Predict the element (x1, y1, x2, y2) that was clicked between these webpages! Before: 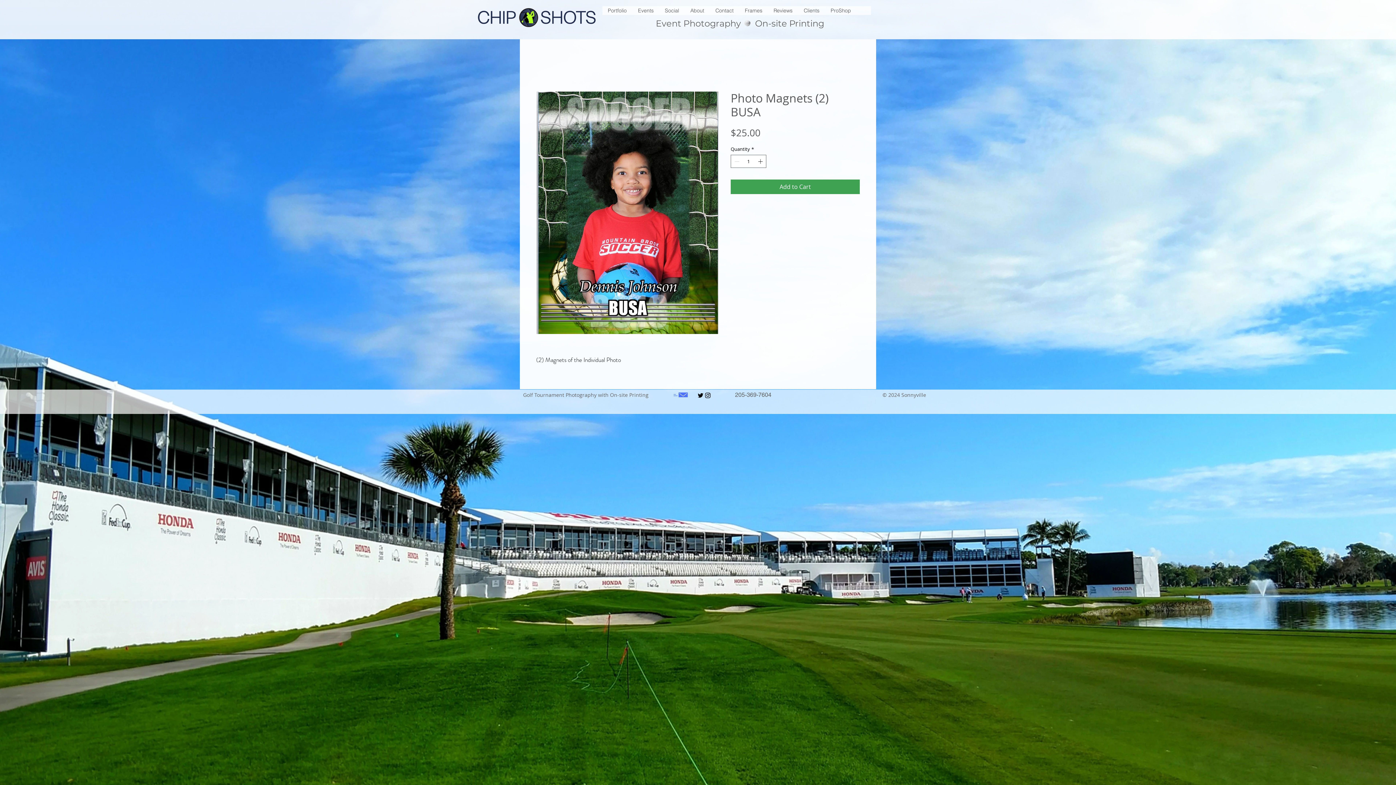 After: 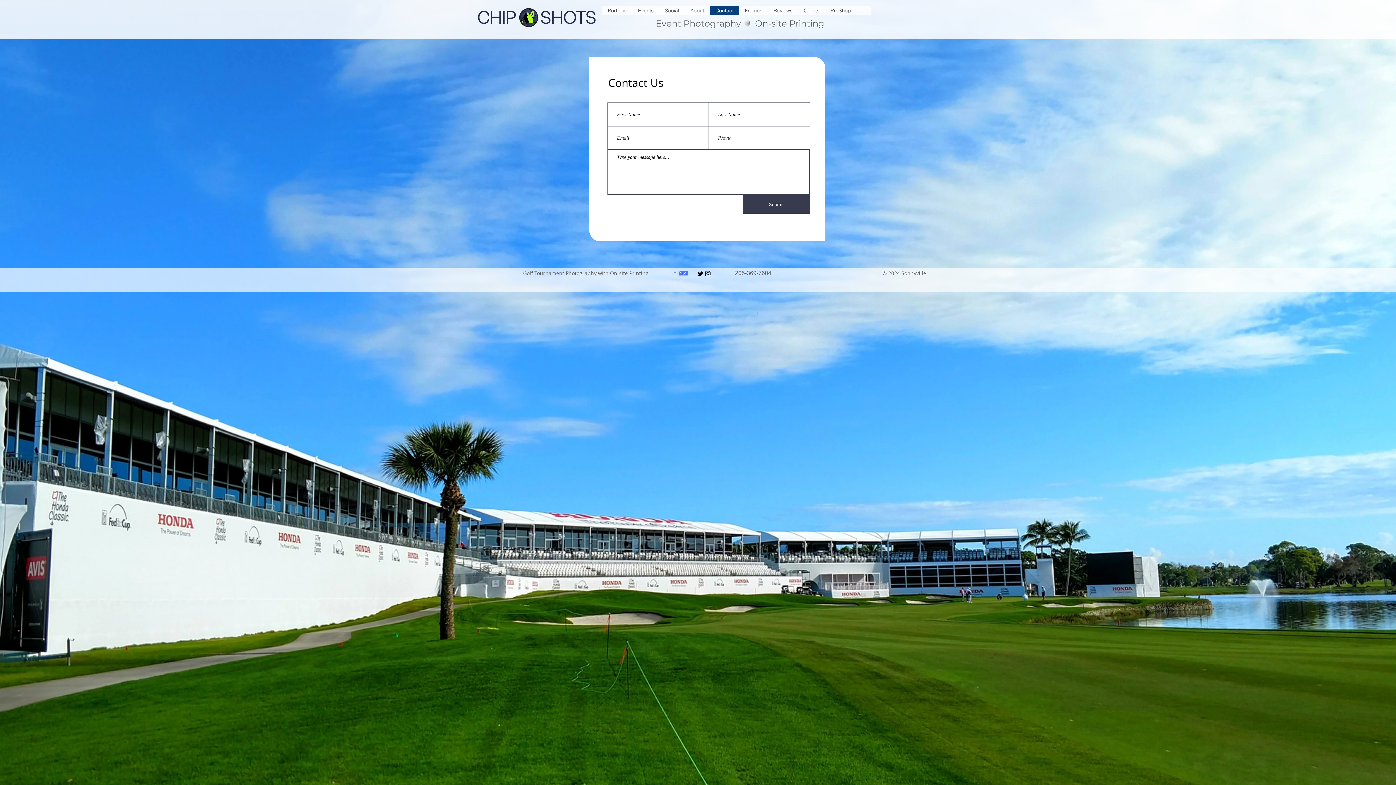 Action: bbox: (709, 6, 739, 14) label: Contact